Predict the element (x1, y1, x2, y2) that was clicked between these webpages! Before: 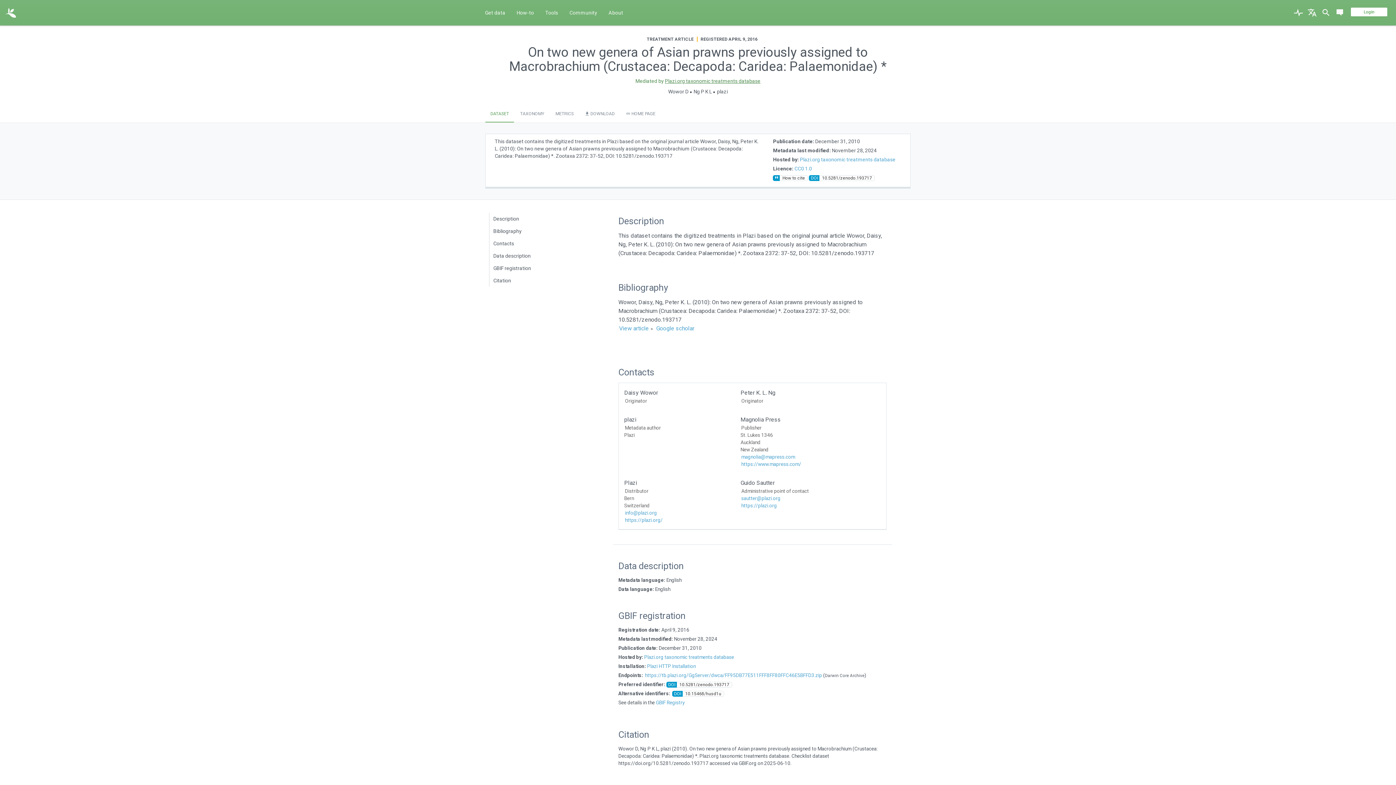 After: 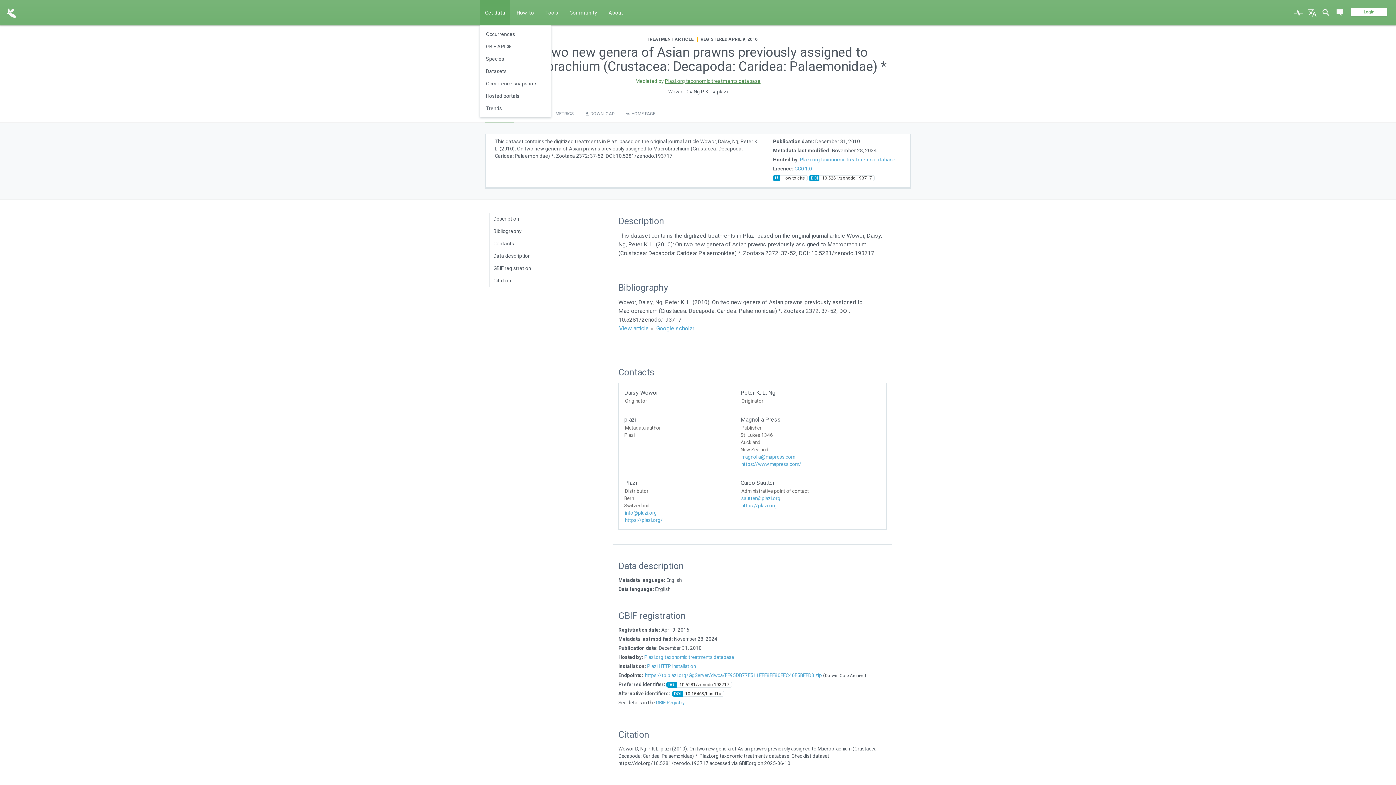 Action: label: Get data bbox: (480, 0, 510, 25)